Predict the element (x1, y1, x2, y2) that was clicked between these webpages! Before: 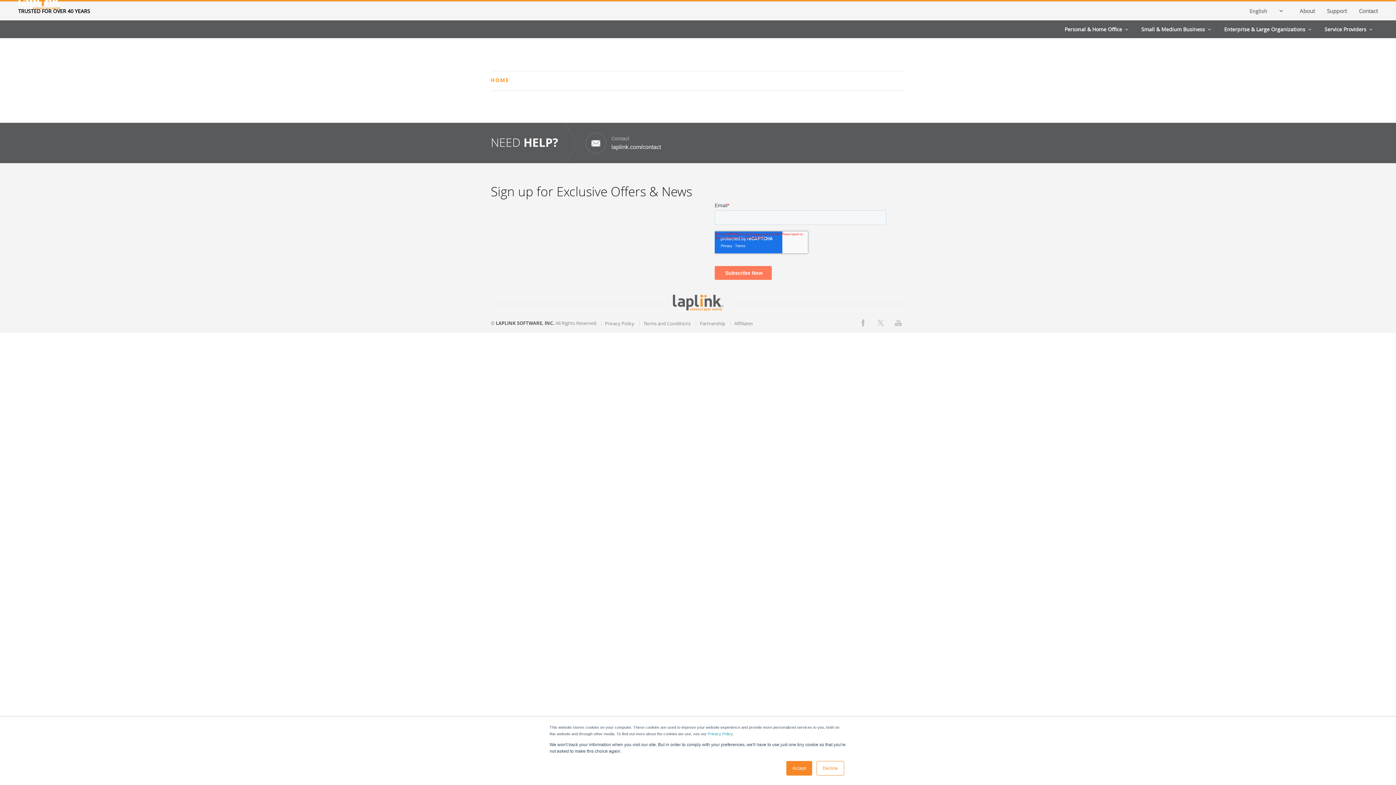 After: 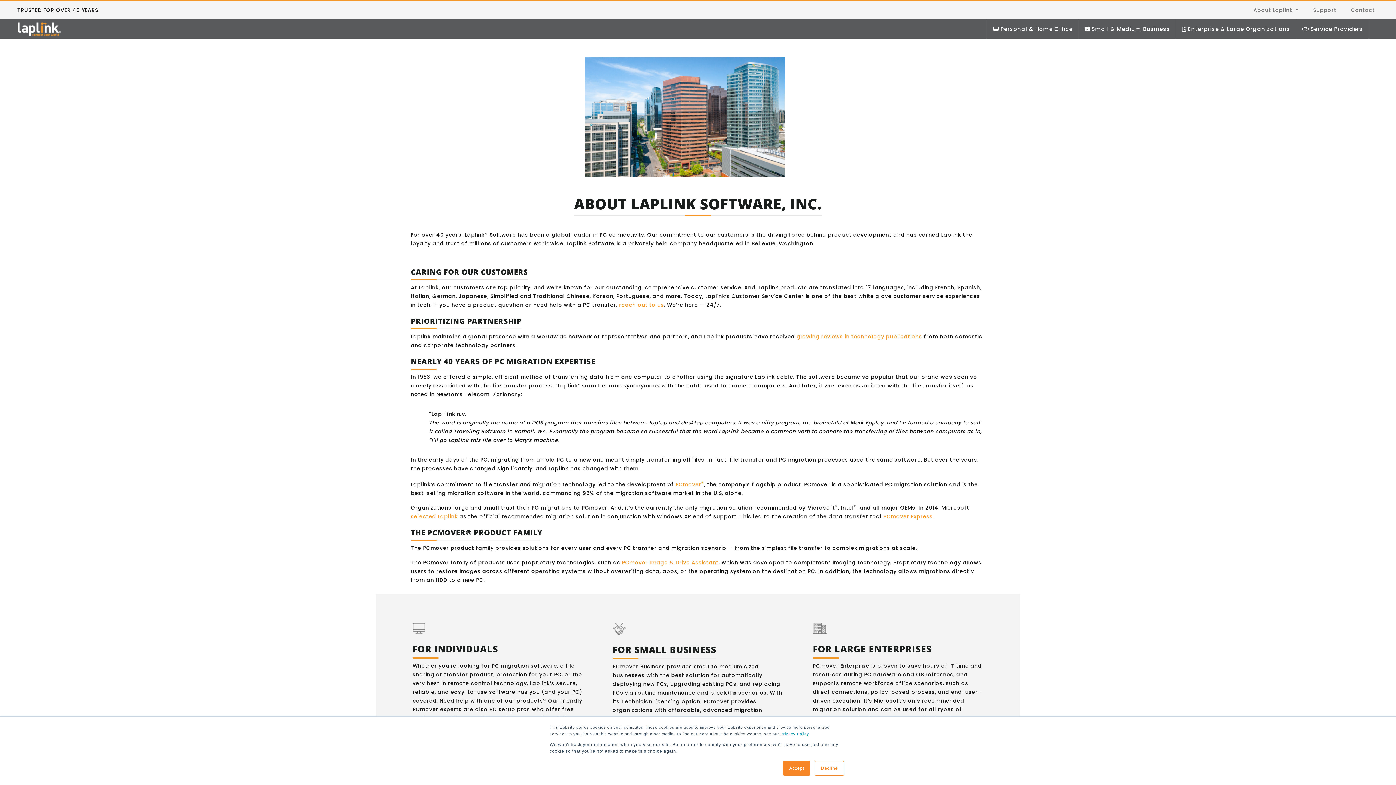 Action: bbox: (1300, 3, 1315, 18) label: About